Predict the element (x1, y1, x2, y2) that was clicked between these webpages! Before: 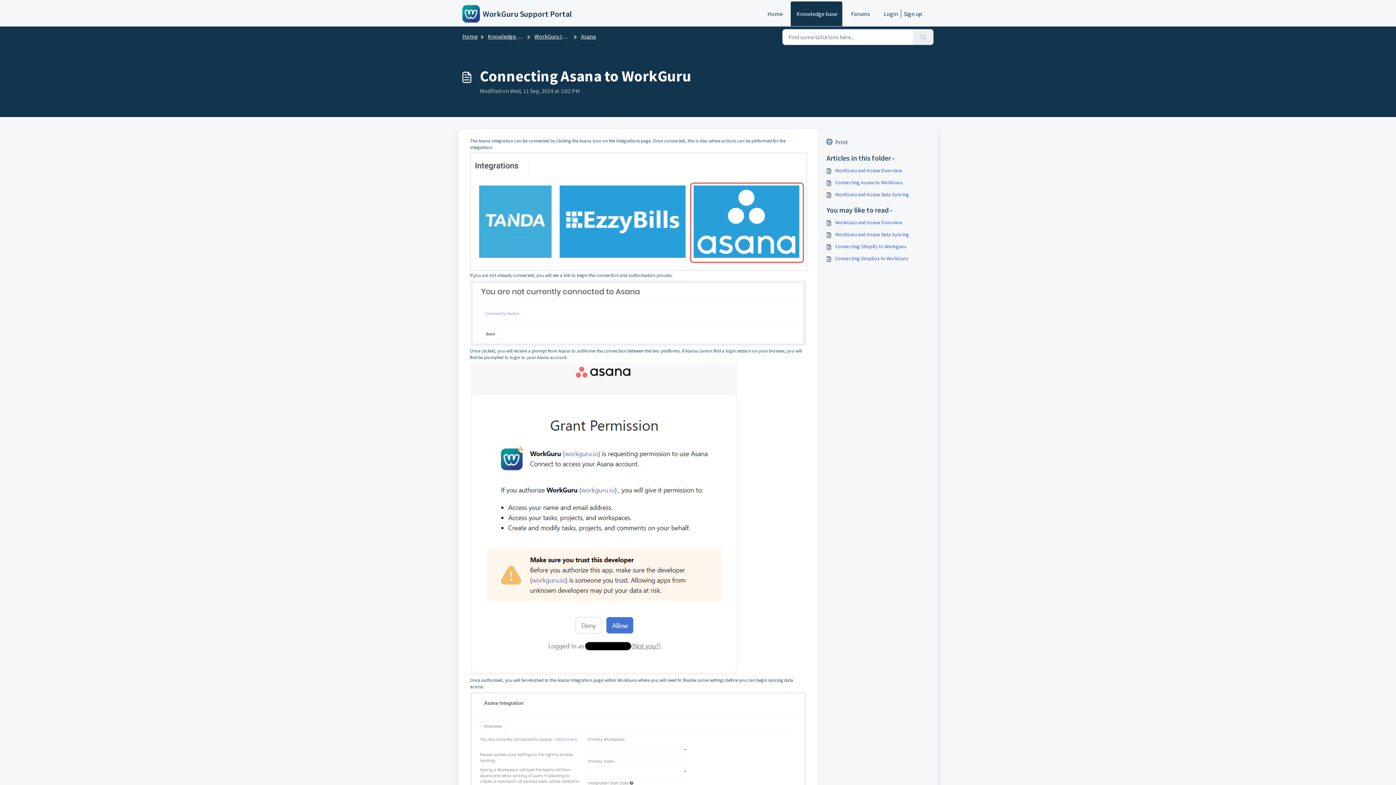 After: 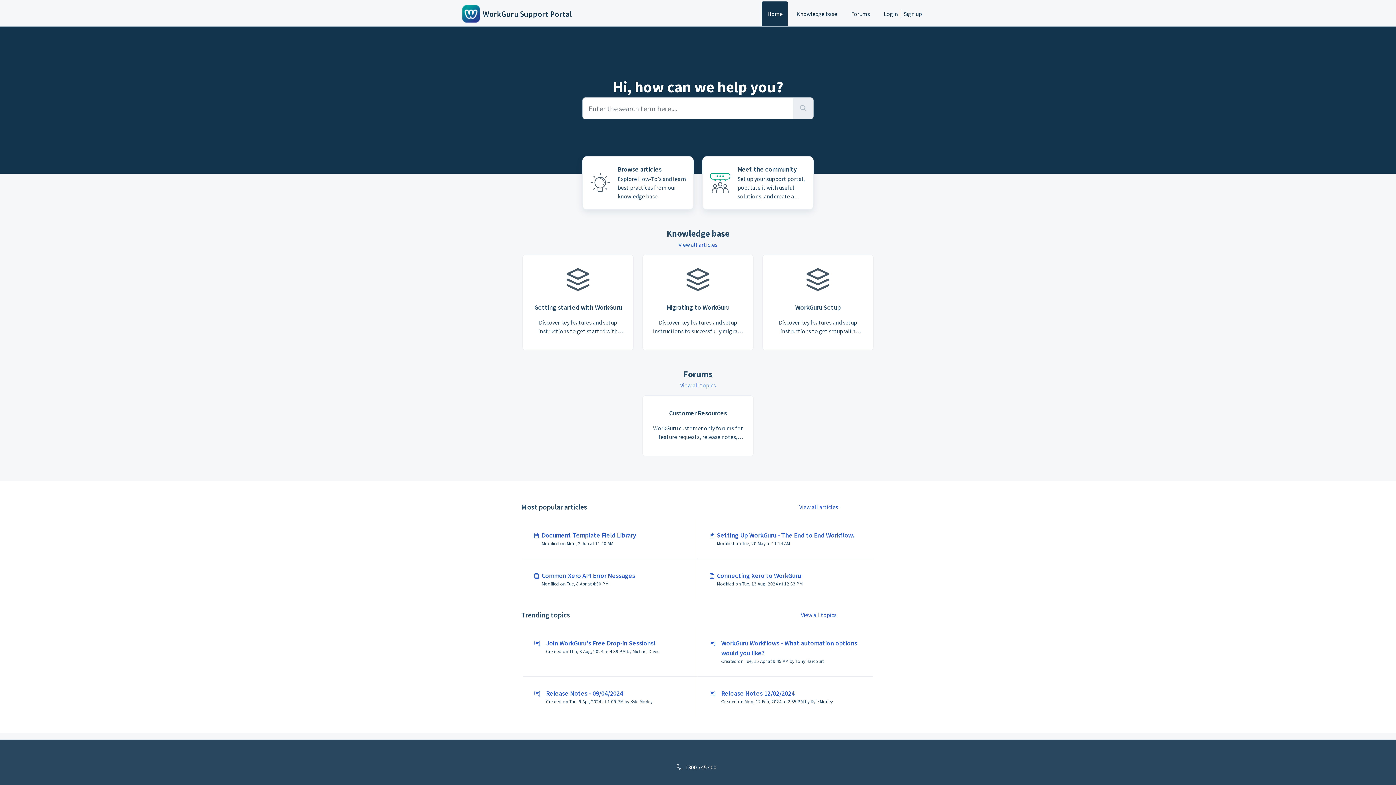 Action: bbox: (761, 1, 788, 26) label: Home